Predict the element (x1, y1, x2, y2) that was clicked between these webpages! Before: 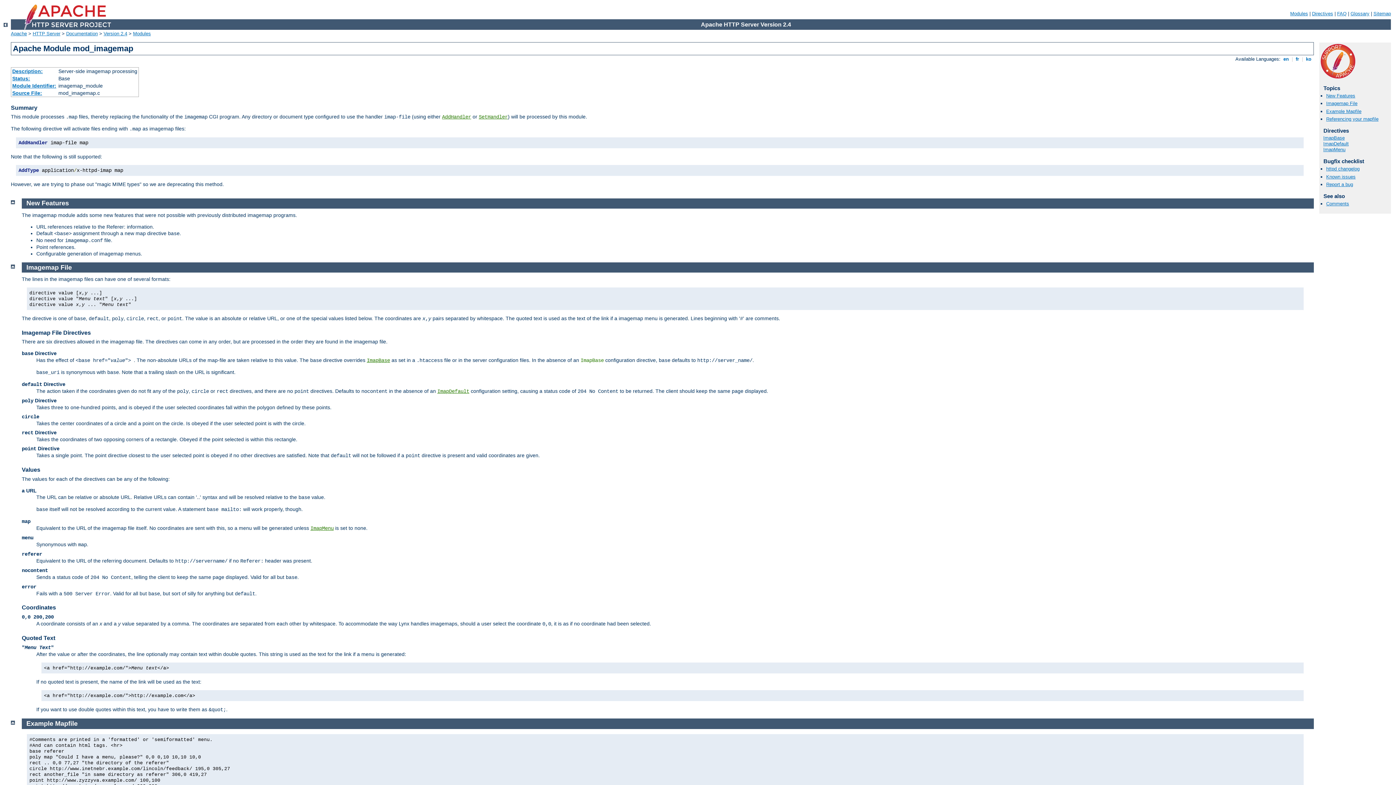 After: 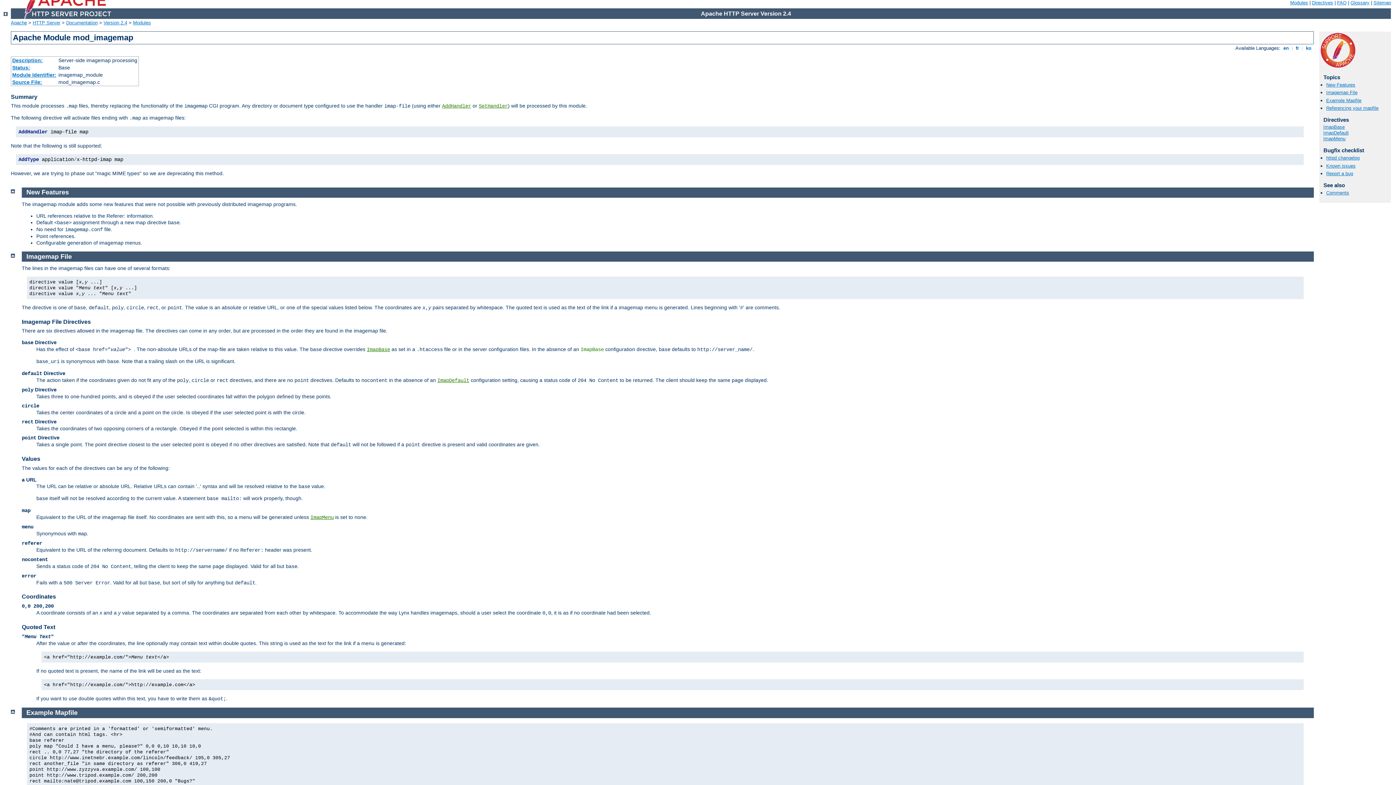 Action: bbox: (10, 262, 14, 268)